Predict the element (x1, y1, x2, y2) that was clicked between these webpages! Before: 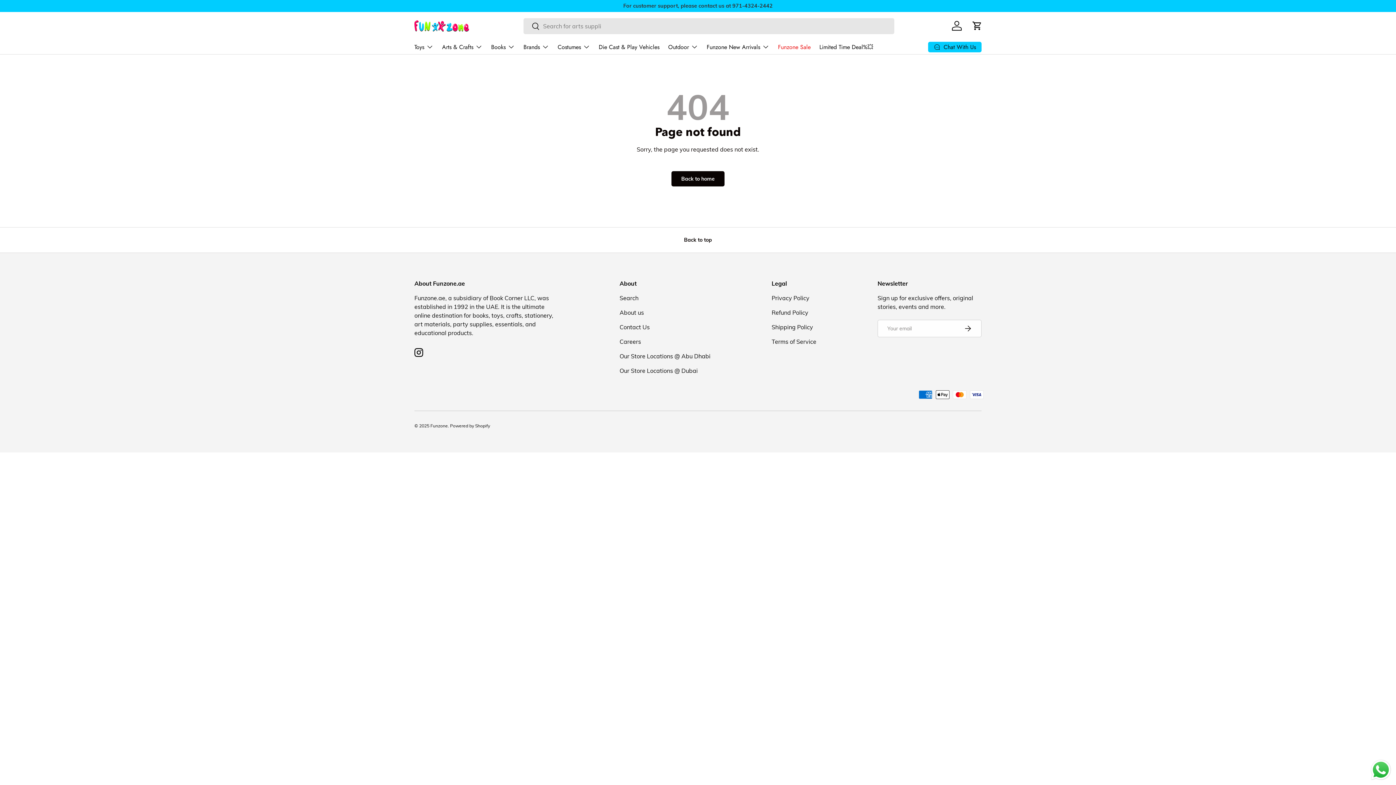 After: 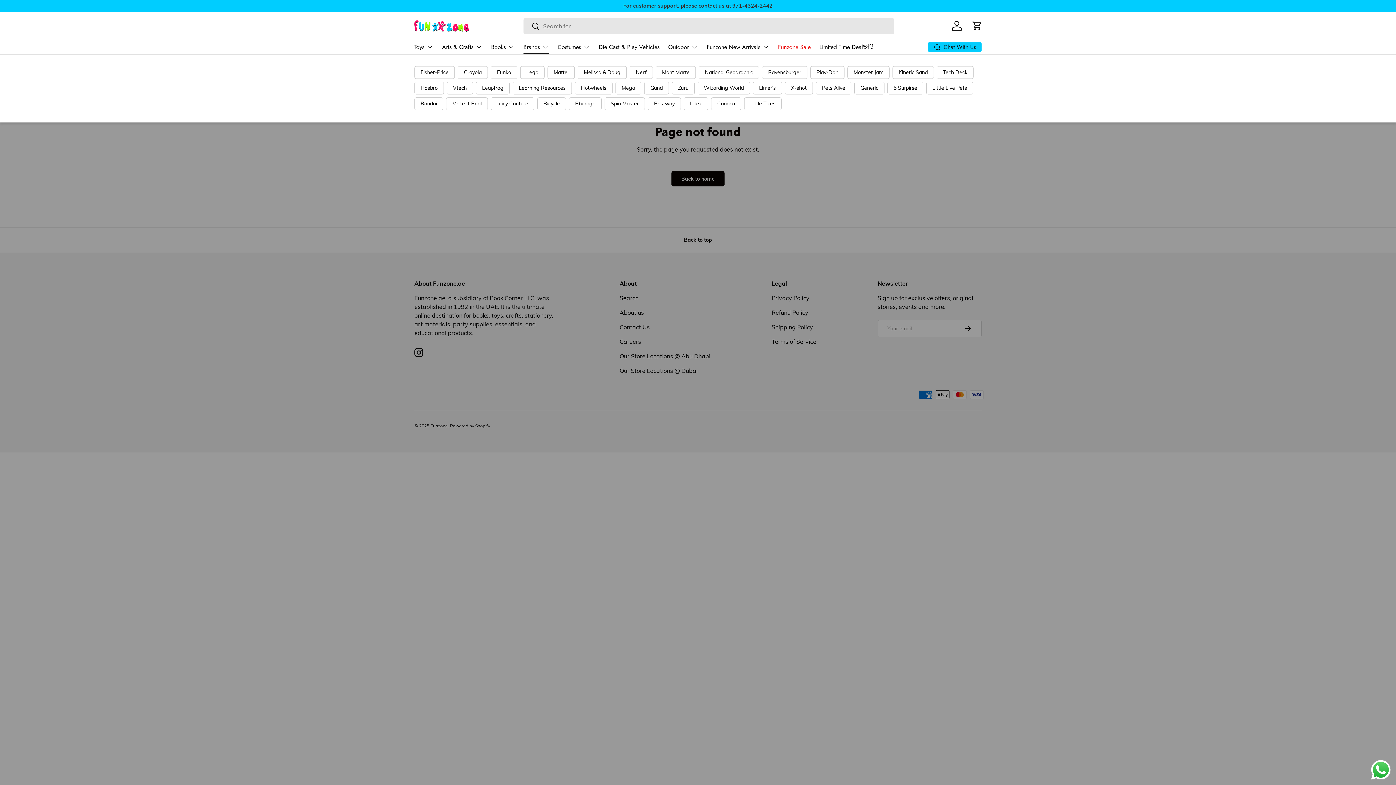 Action: bbox: (523, 39, 549, 54) label: Brands